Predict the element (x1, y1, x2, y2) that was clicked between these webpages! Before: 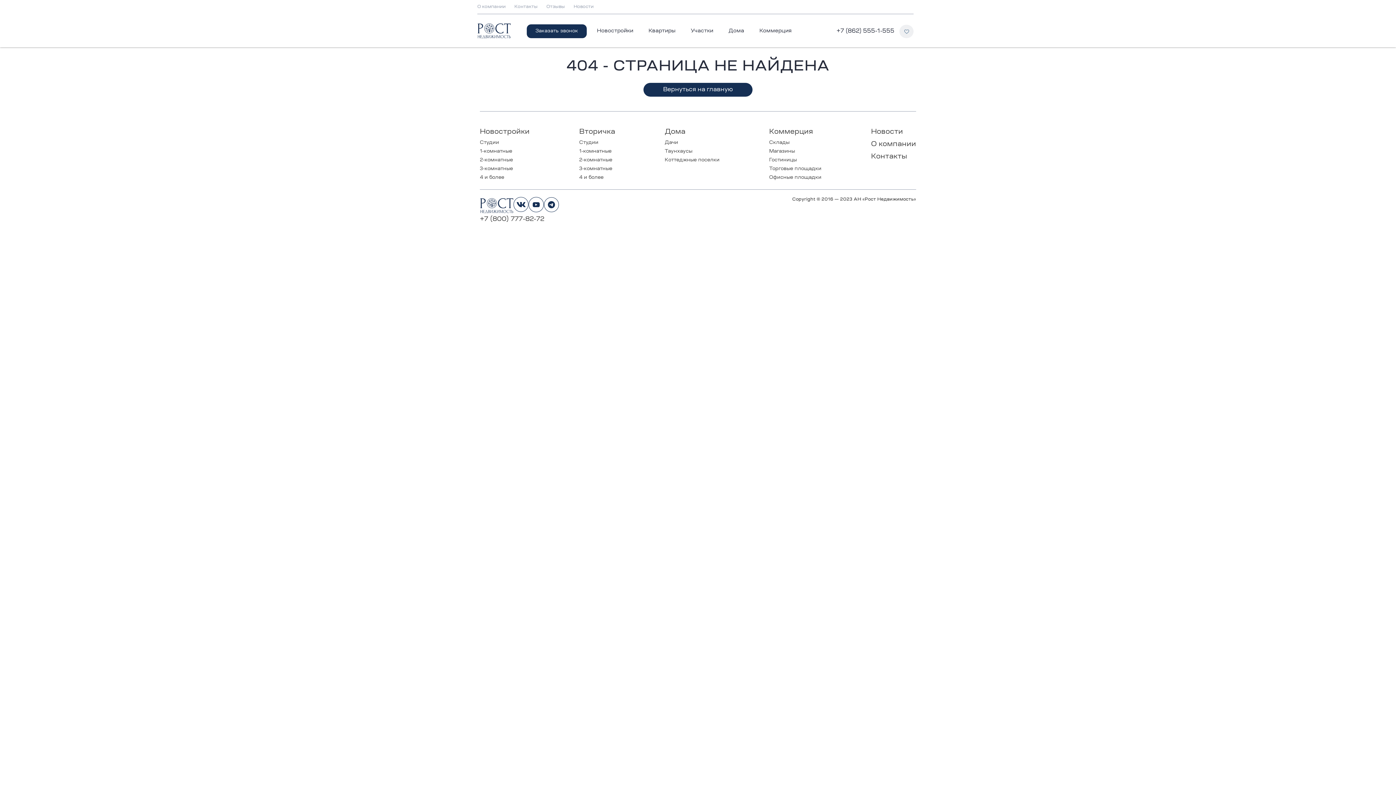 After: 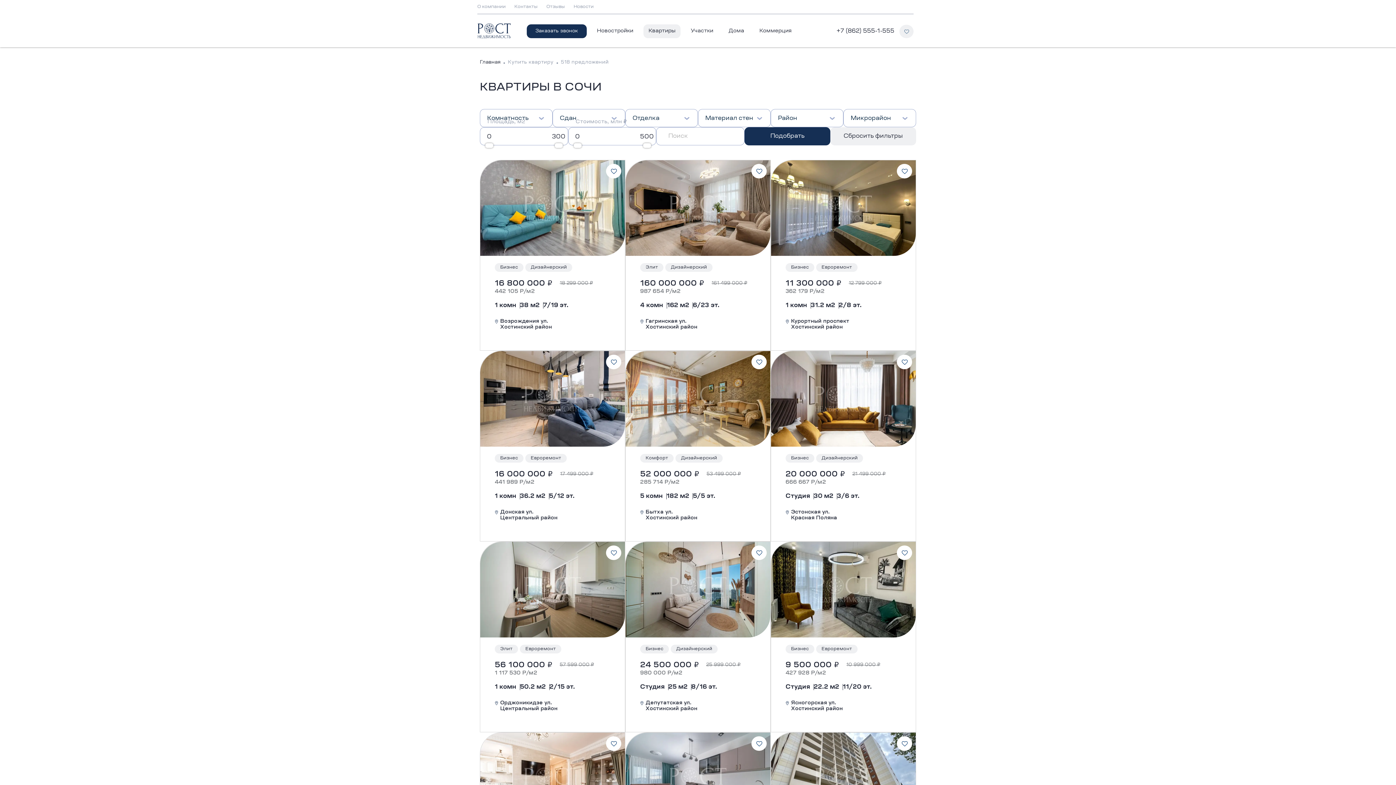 Action: bbox: (579, 126, 615, 138) label: Вторичка